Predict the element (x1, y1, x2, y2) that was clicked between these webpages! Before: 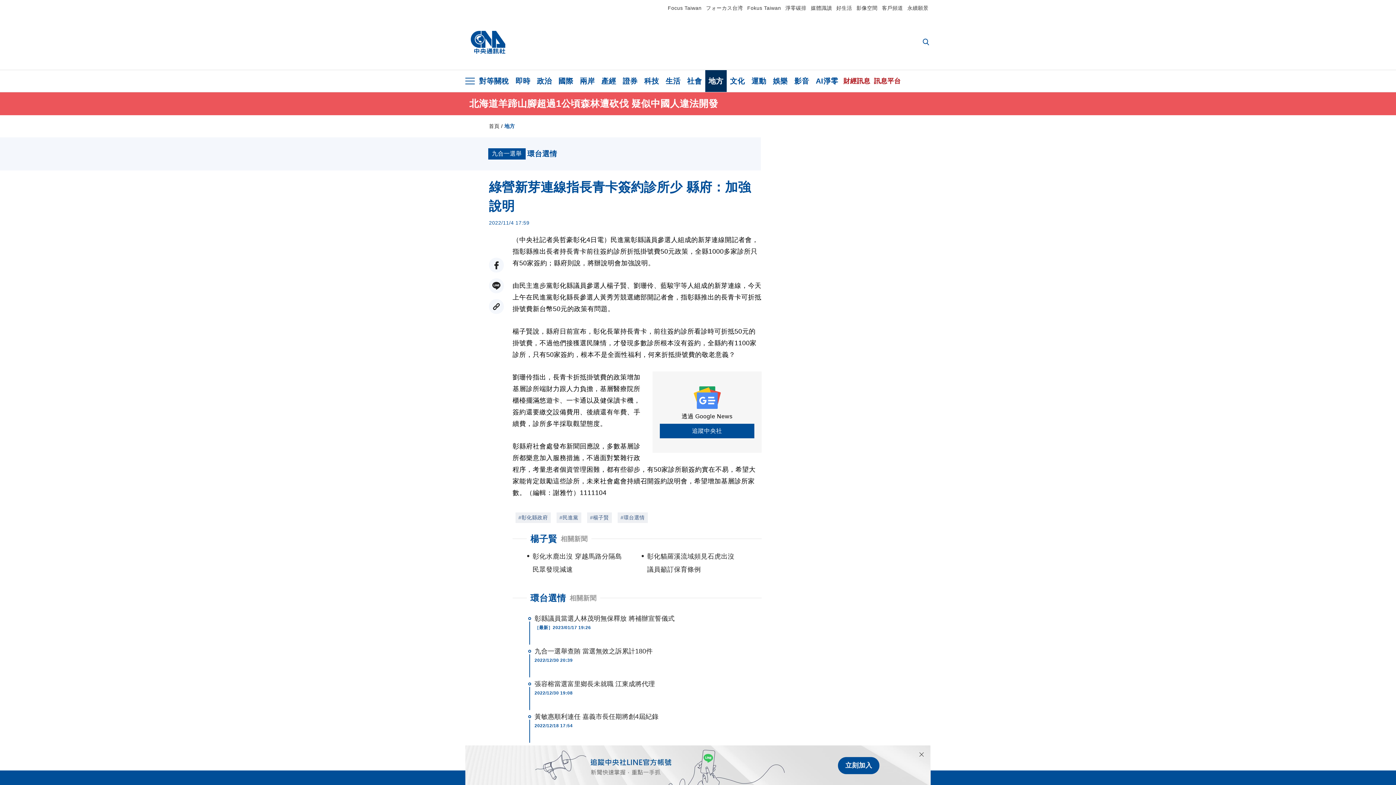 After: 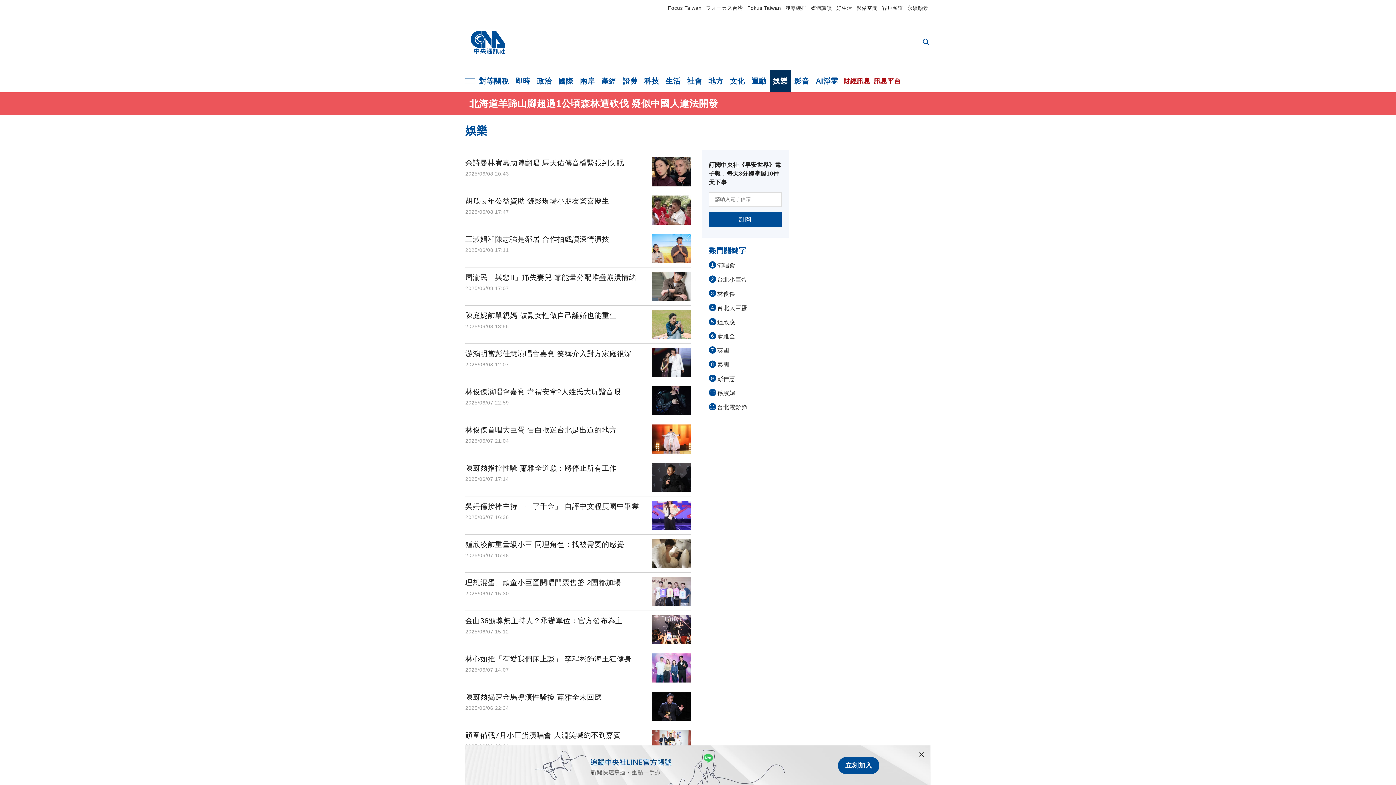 Action: bbox: (769, 70, 791, 92) label: 娛樂